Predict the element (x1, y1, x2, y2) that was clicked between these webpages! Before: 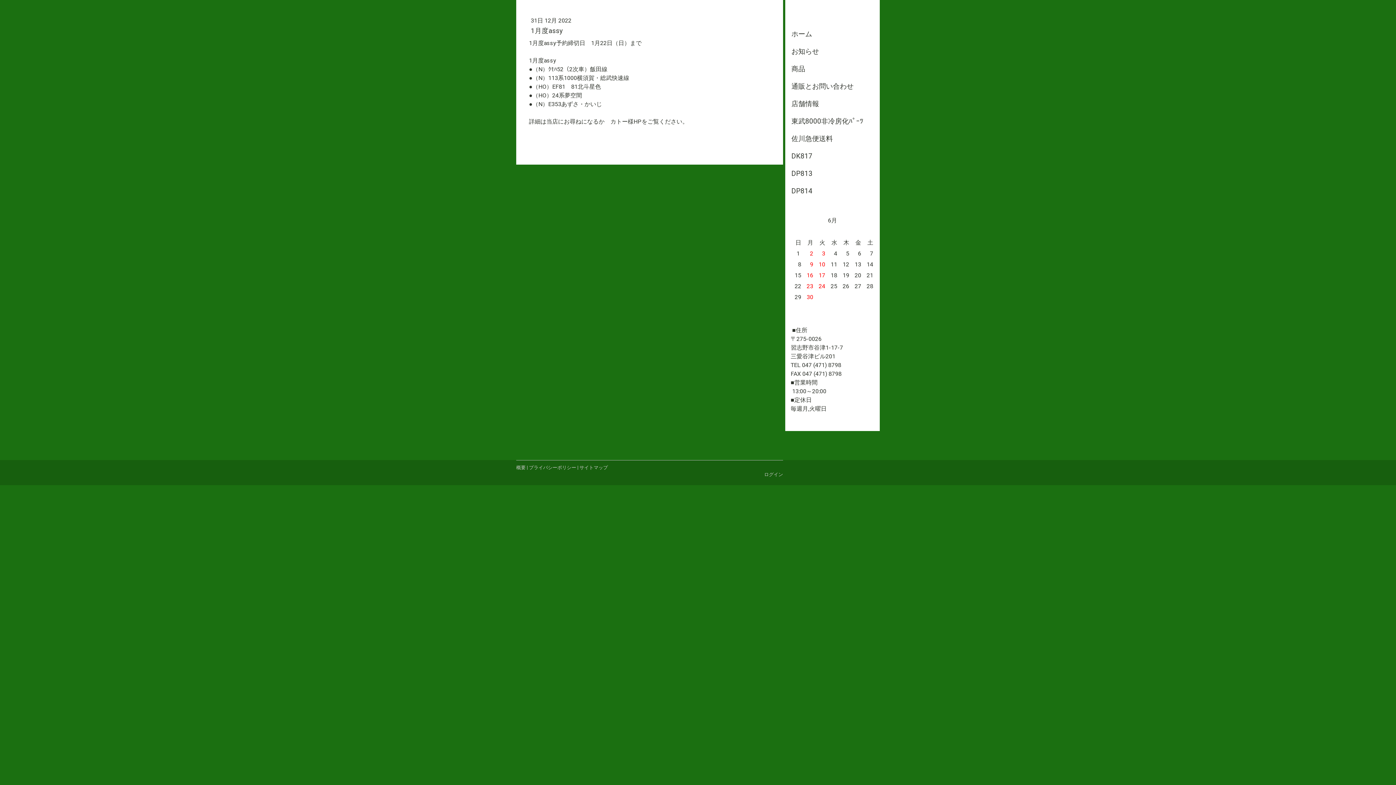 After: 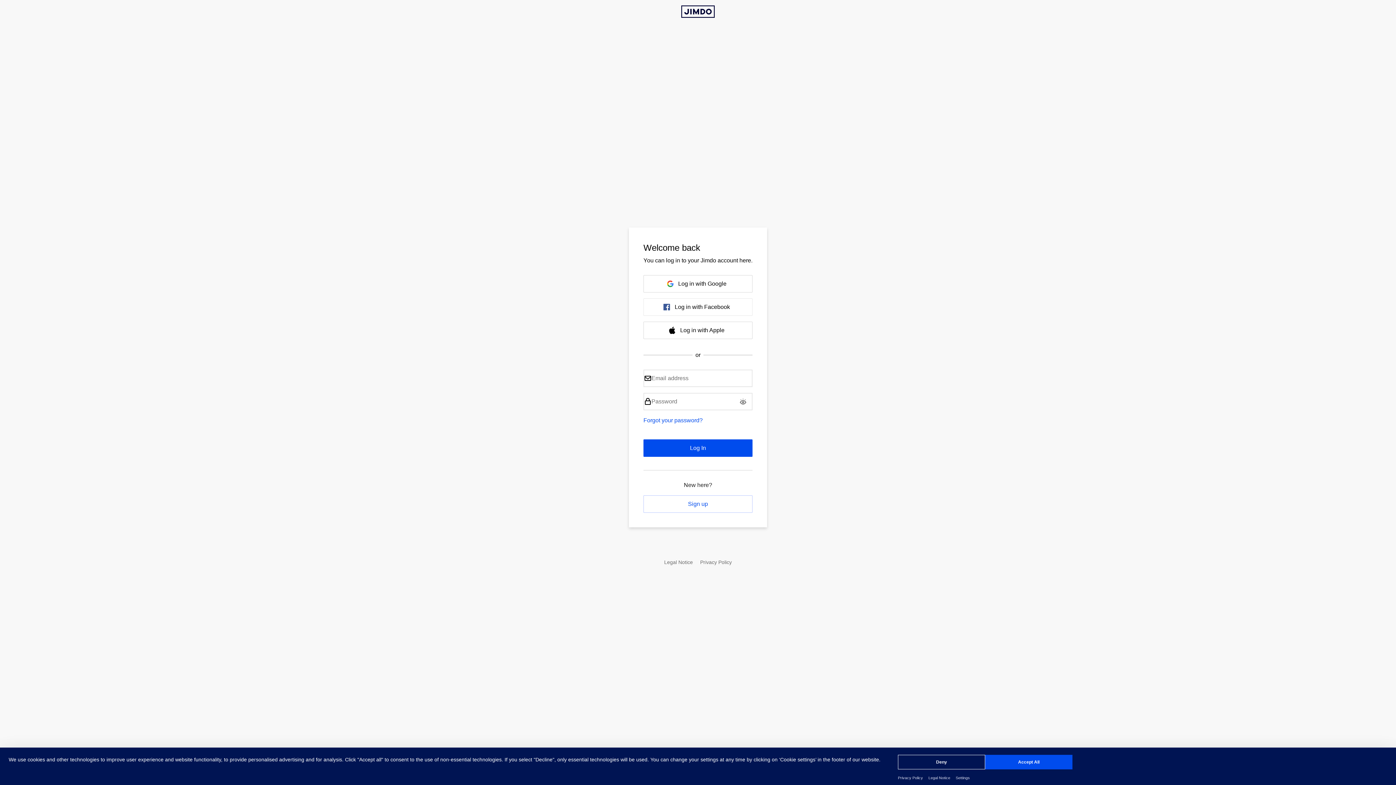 Action: bbox: (764, 472, 783, 477) label: ログイン